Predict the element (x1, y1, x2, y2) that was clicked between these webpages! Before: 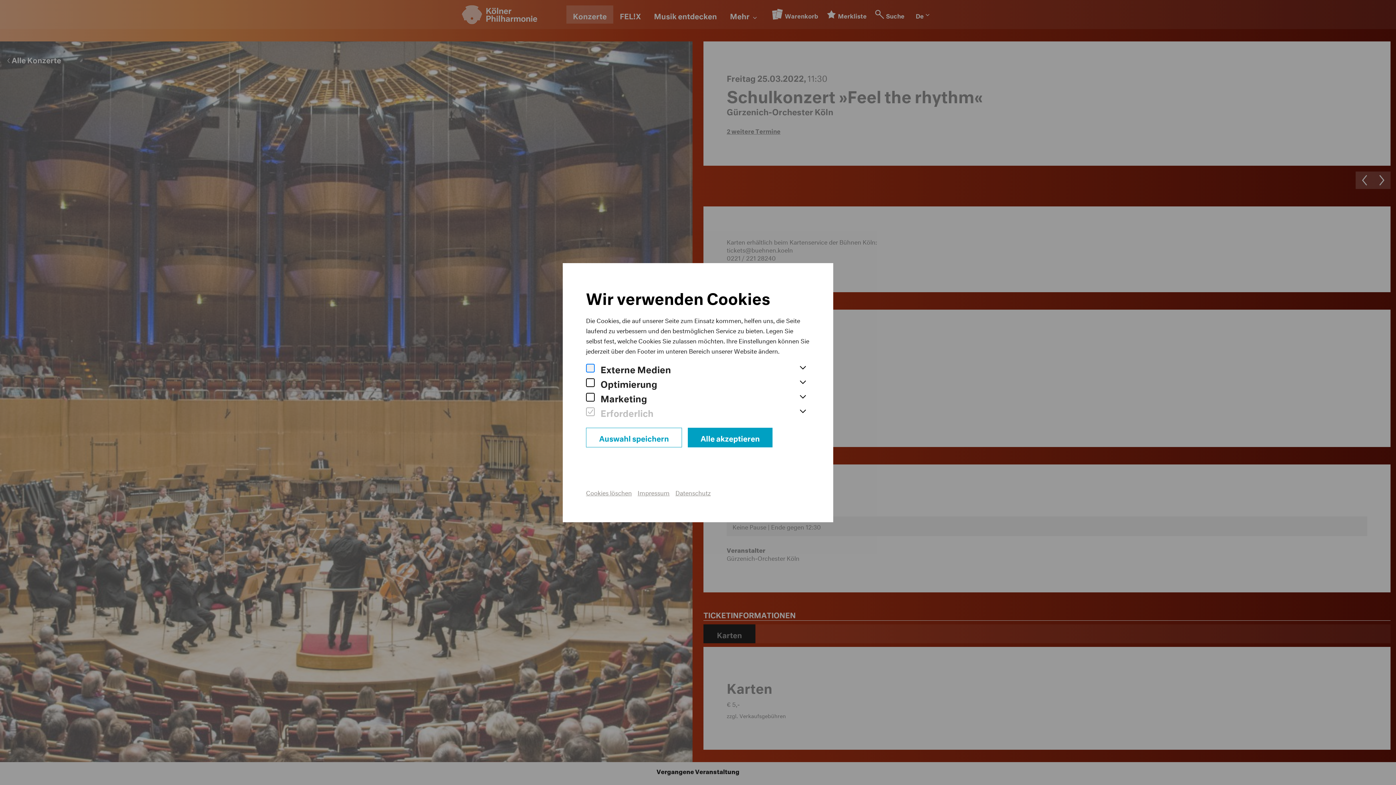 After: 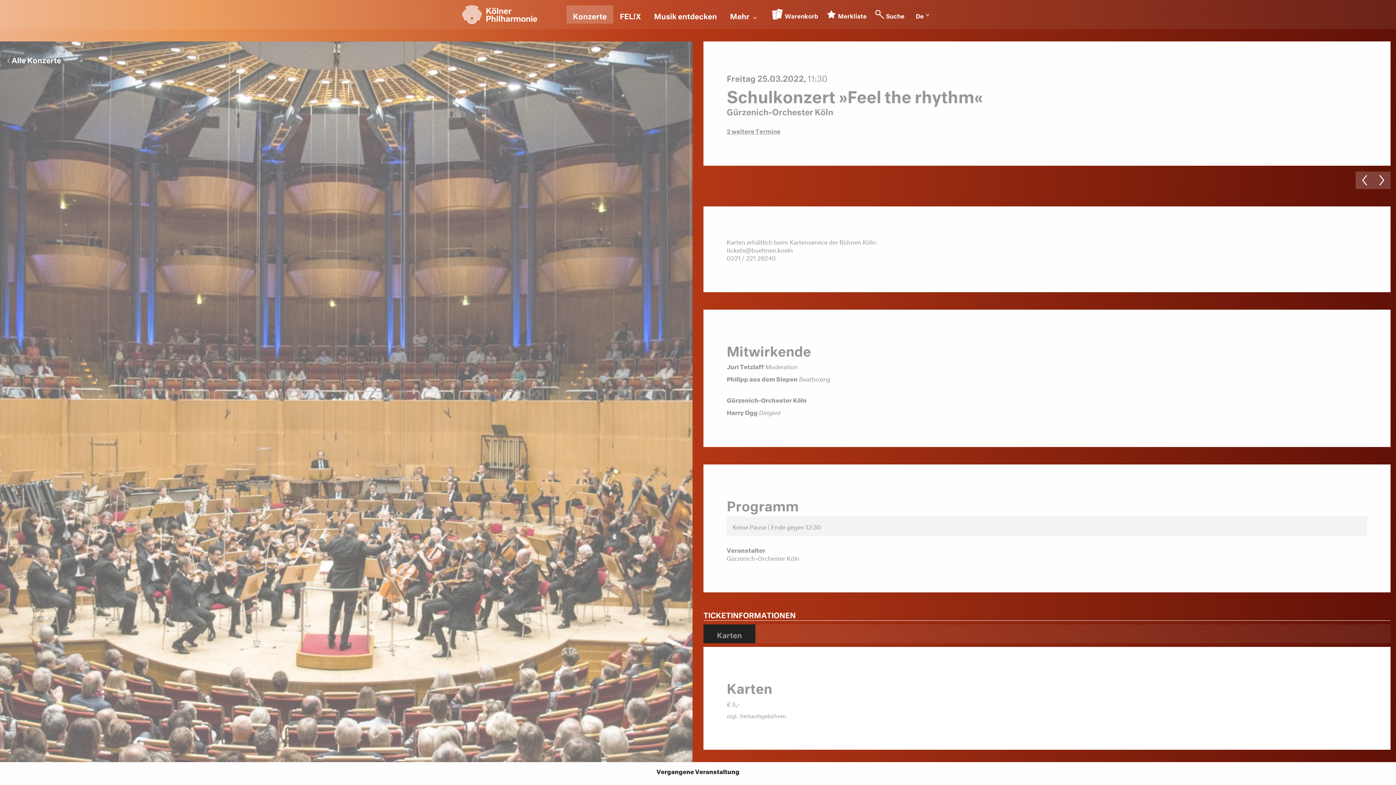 Action: bbox: (688, 427, 772, 447) label: Alle akzeptieren